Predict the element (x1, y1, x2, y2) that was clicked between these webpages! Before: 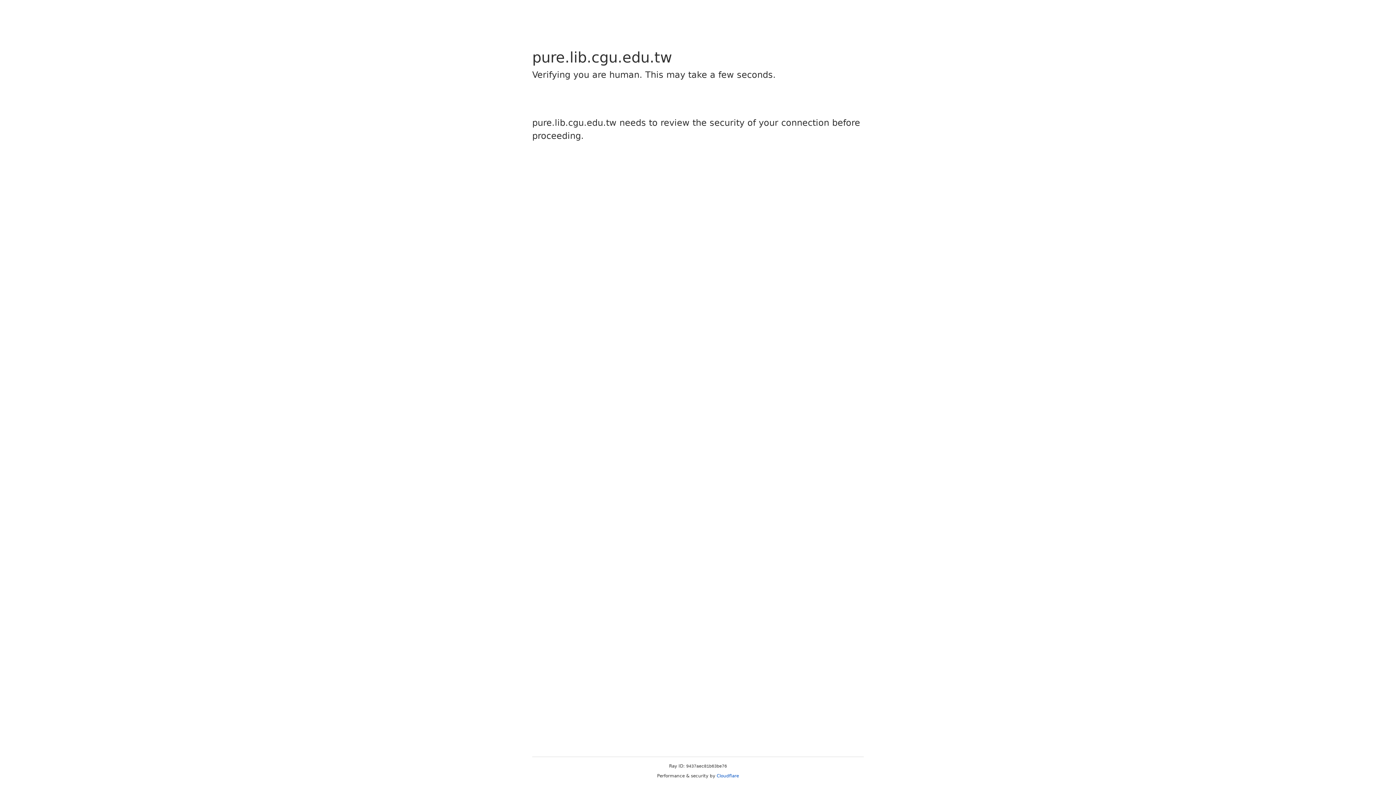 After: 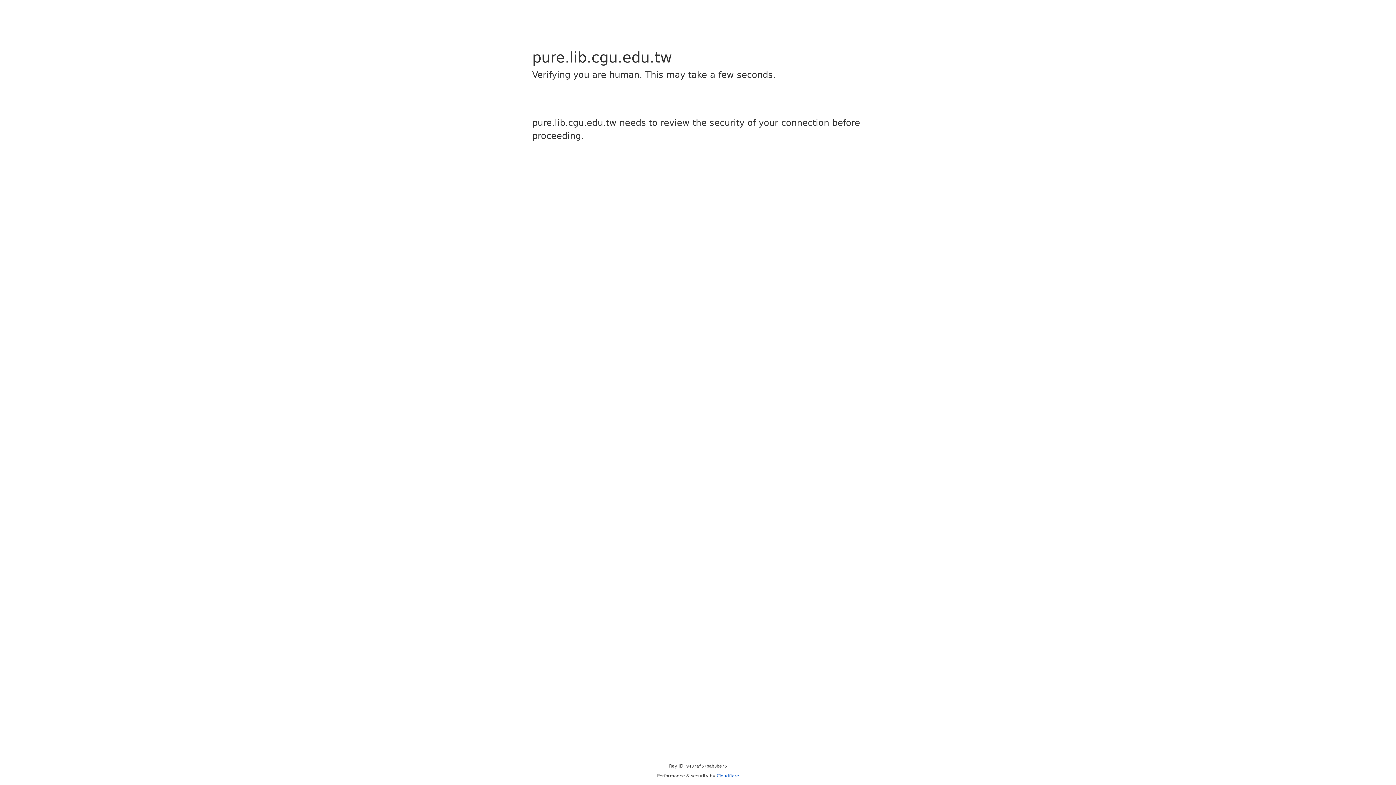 Action: label: Cloudflare bbox: (716, 773, 739, 778)